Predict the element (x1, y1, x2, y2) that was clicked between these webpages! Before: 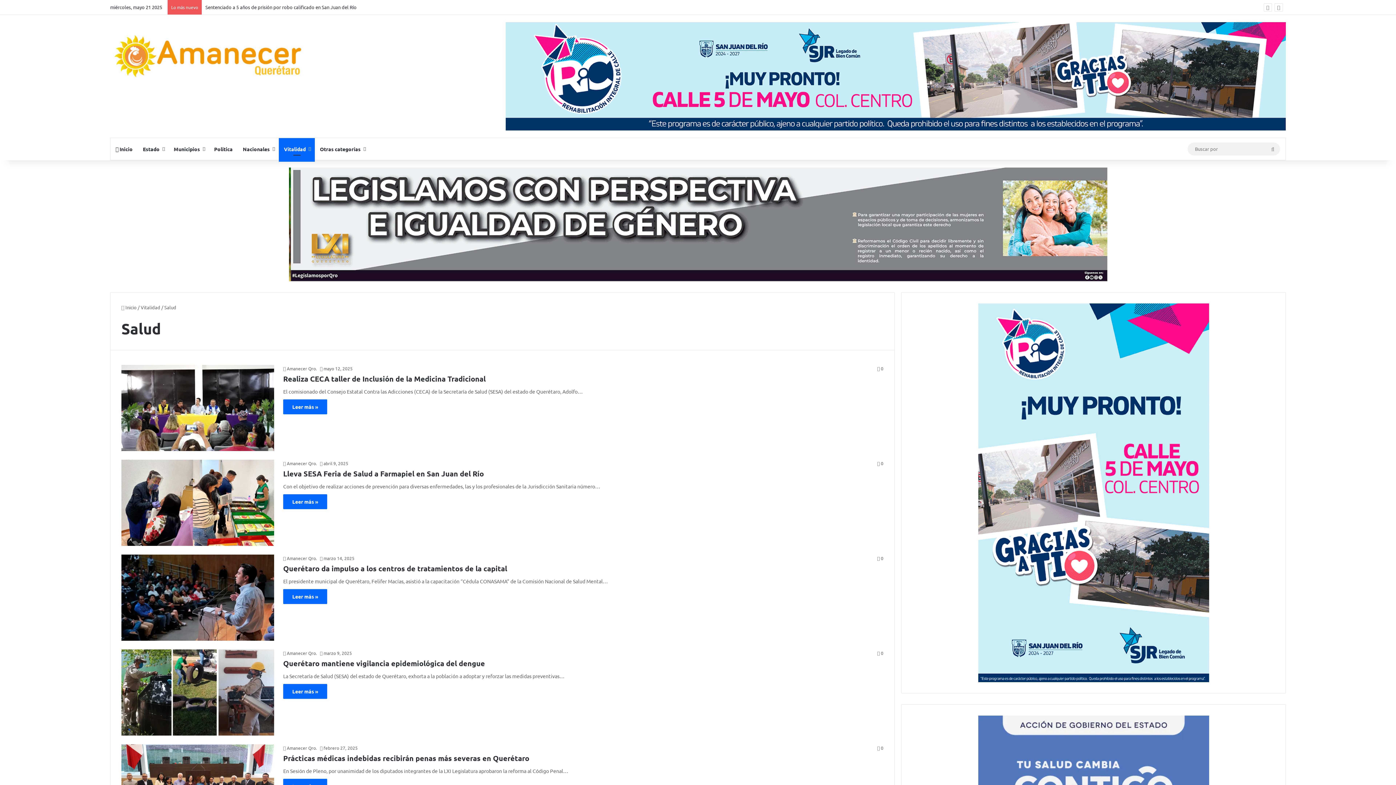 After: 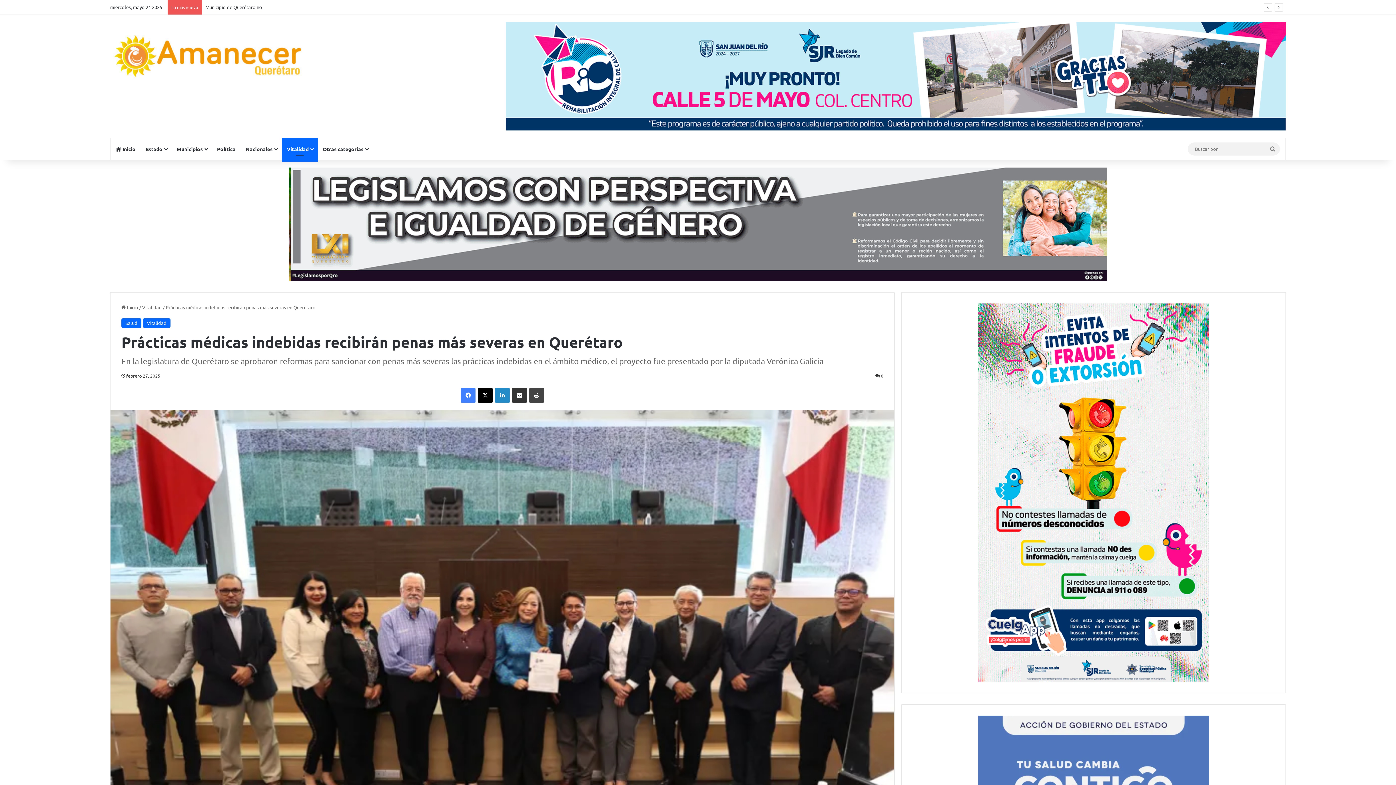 Action: bbox: (283, 753, 529, 763) label: Prácticas médicas indebidas recibirán penas más severas en Querétaro